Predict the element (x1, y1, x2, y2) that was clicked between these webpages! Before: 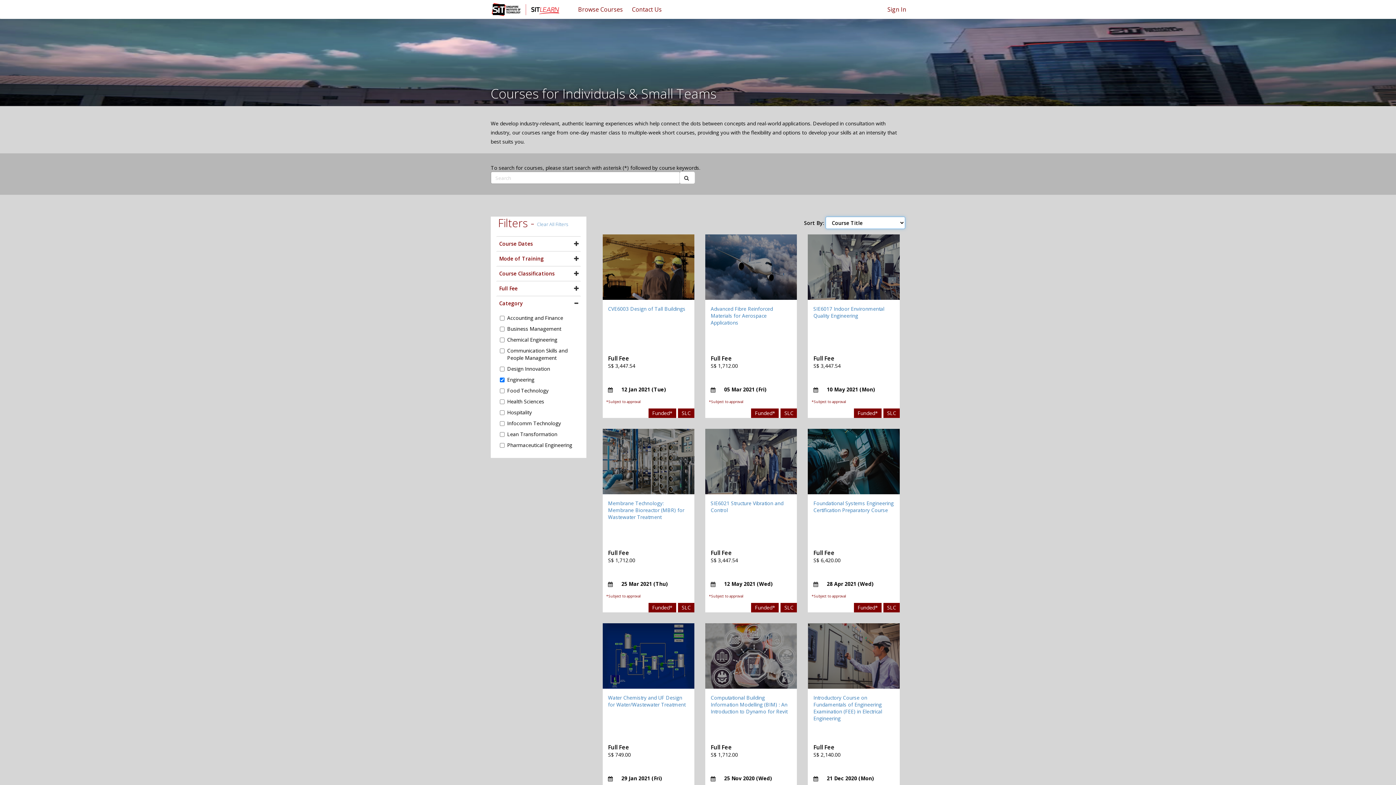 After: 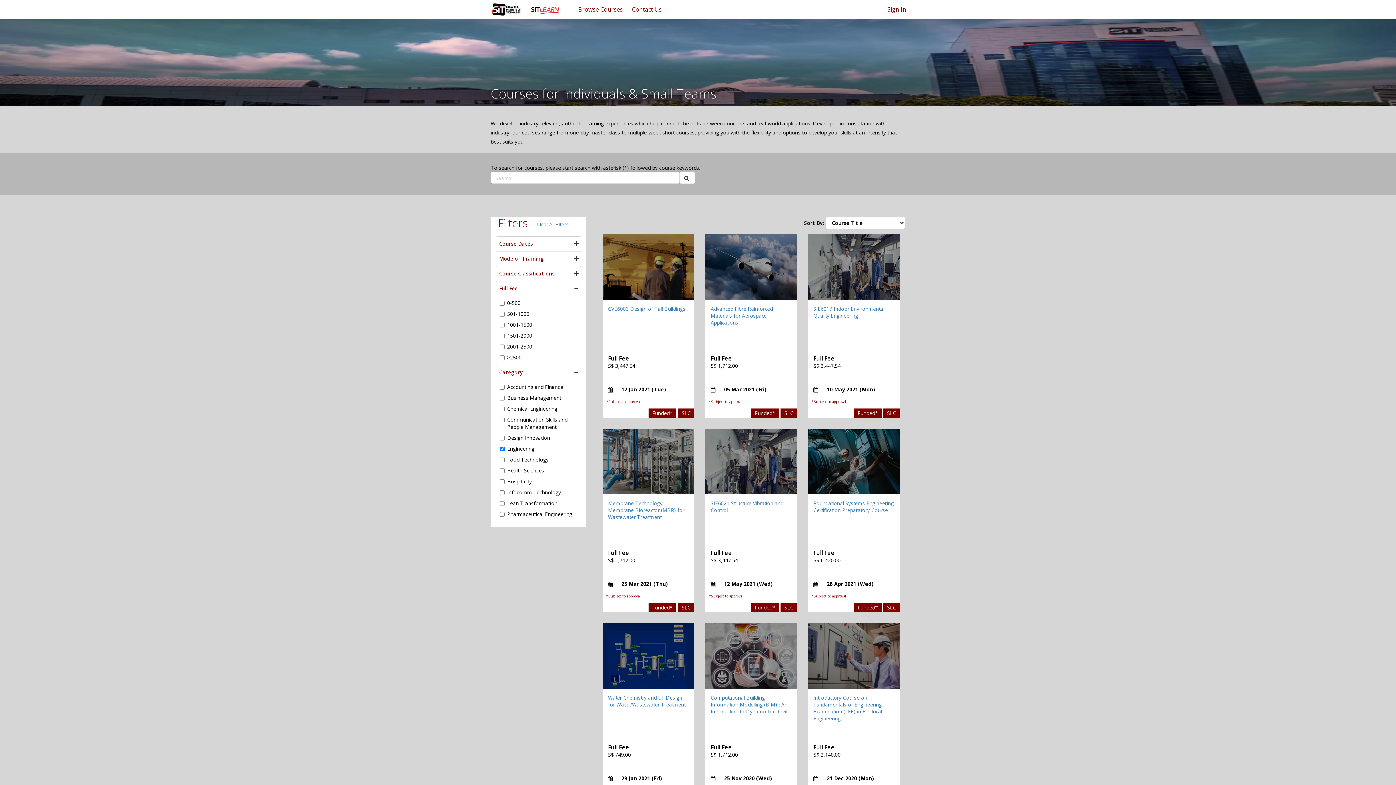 Action: label: Full Fee bbox: (497, 281, 580, 295)